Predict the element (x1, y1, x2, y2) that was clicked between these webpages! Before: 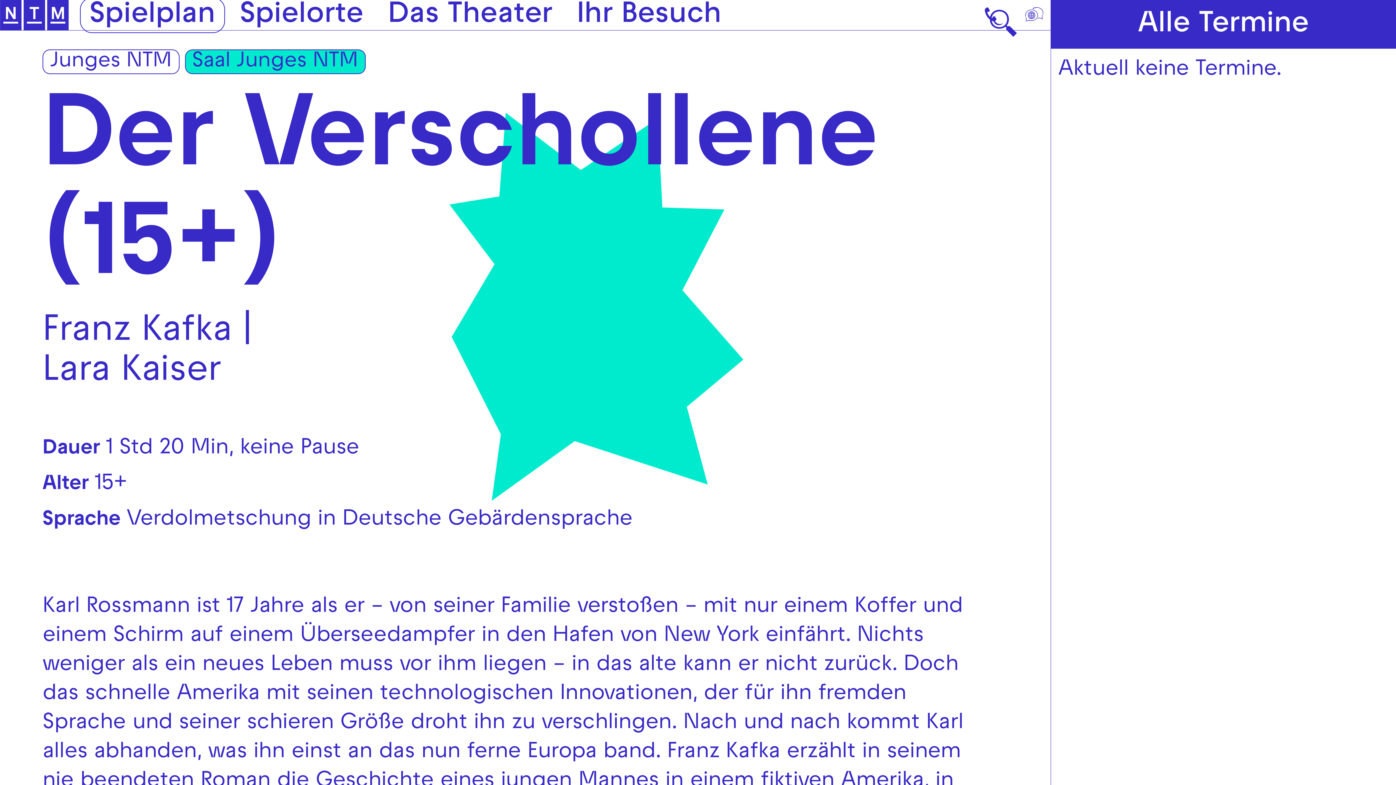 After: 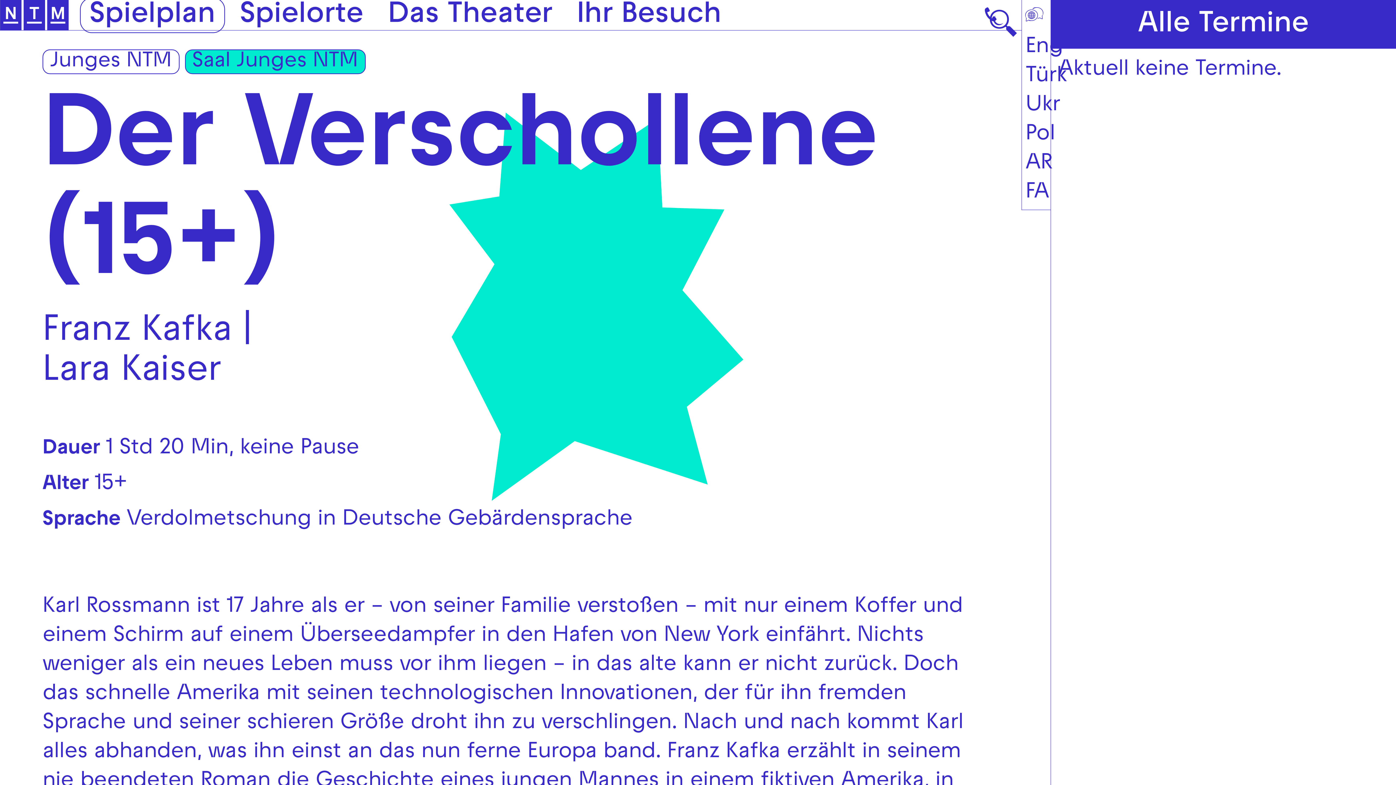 Action: bbox: (1020, 0, 1050, 30)